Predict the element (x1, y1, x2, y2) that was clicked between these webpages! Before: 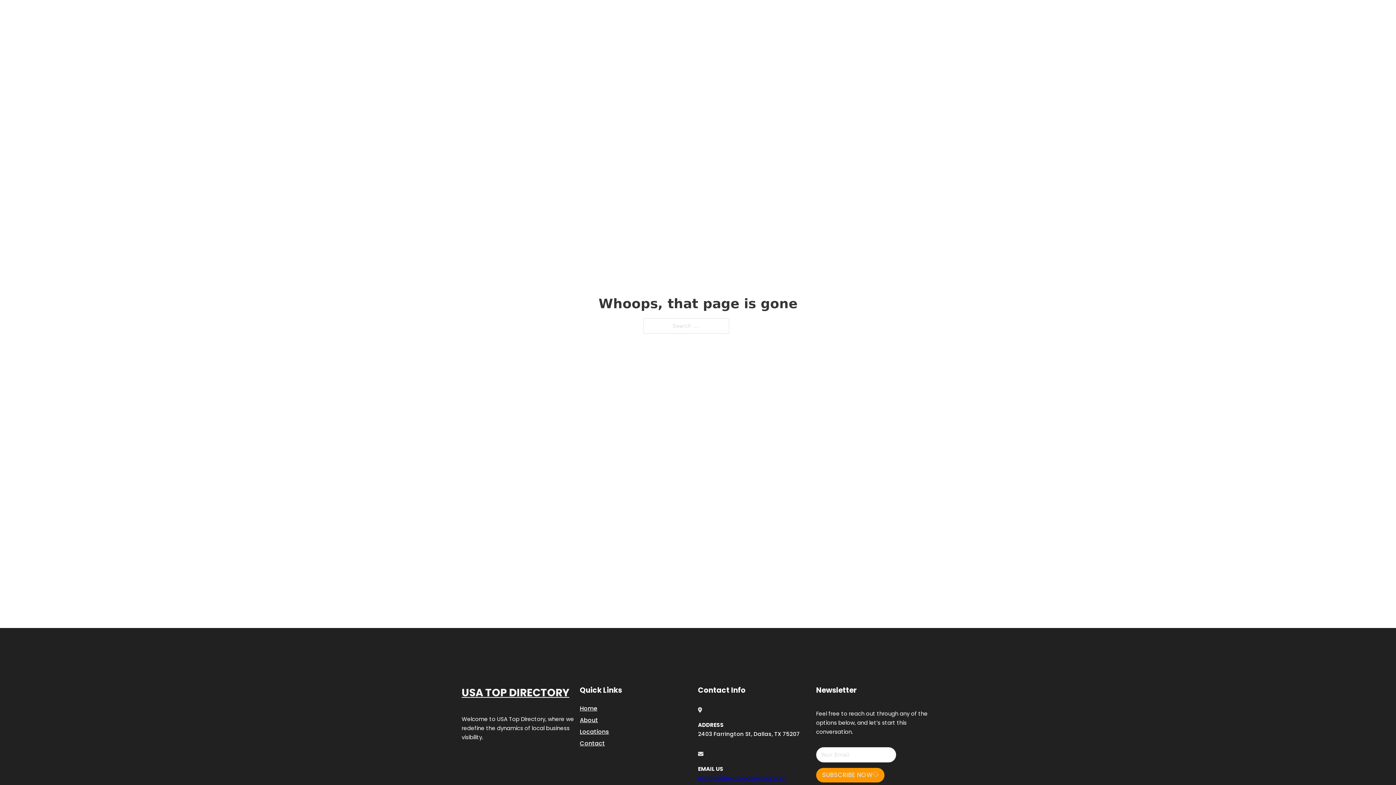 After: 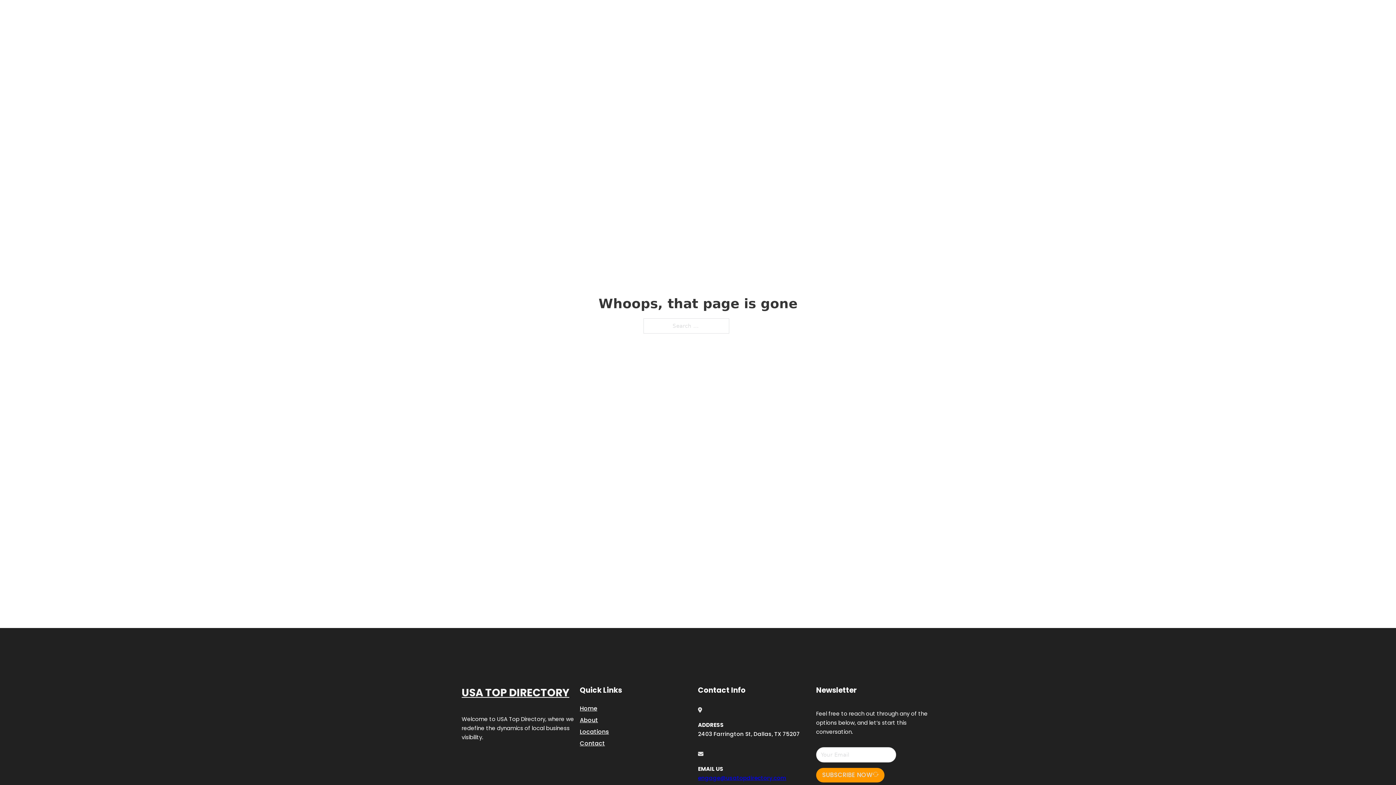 Action: label: engage@usatopdirectory.com bbox: (698, 774, 786, 782)